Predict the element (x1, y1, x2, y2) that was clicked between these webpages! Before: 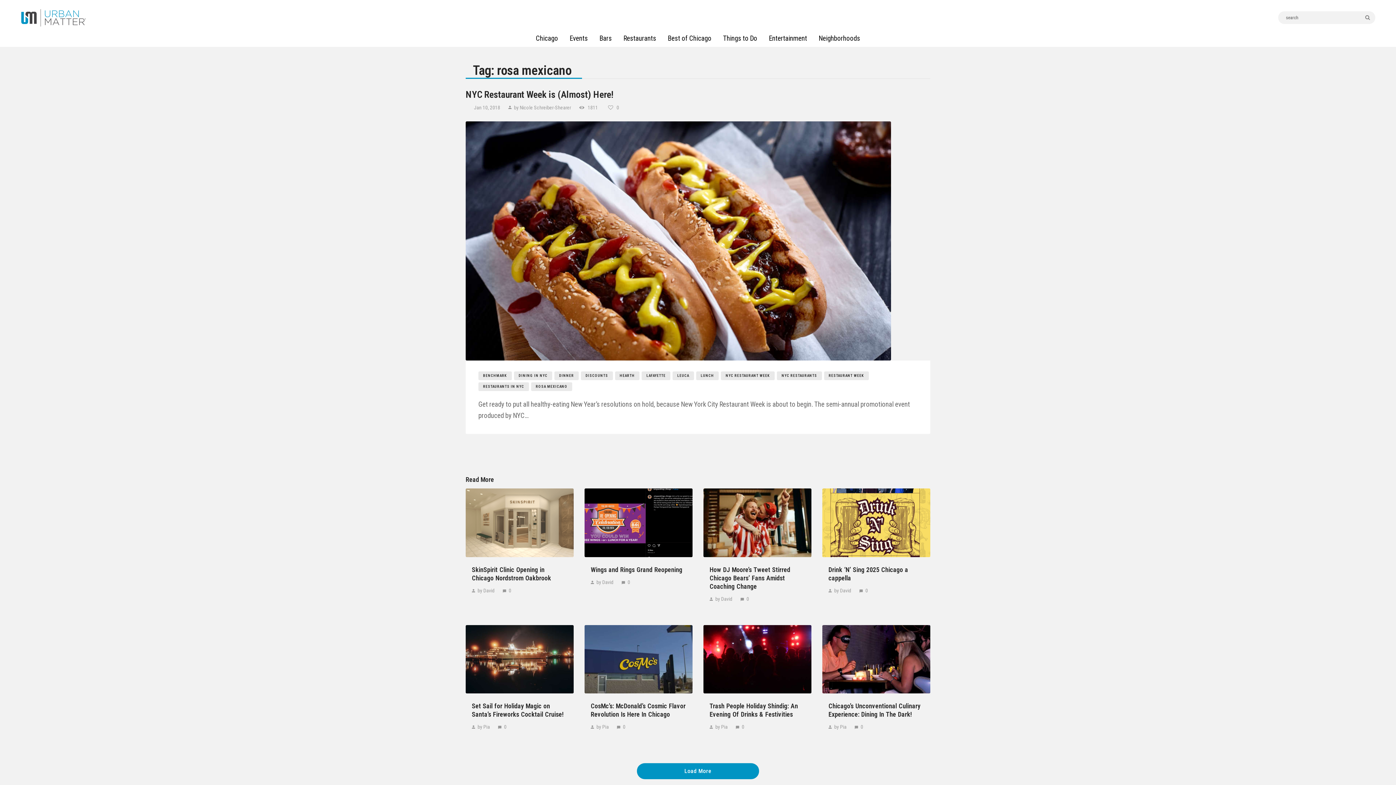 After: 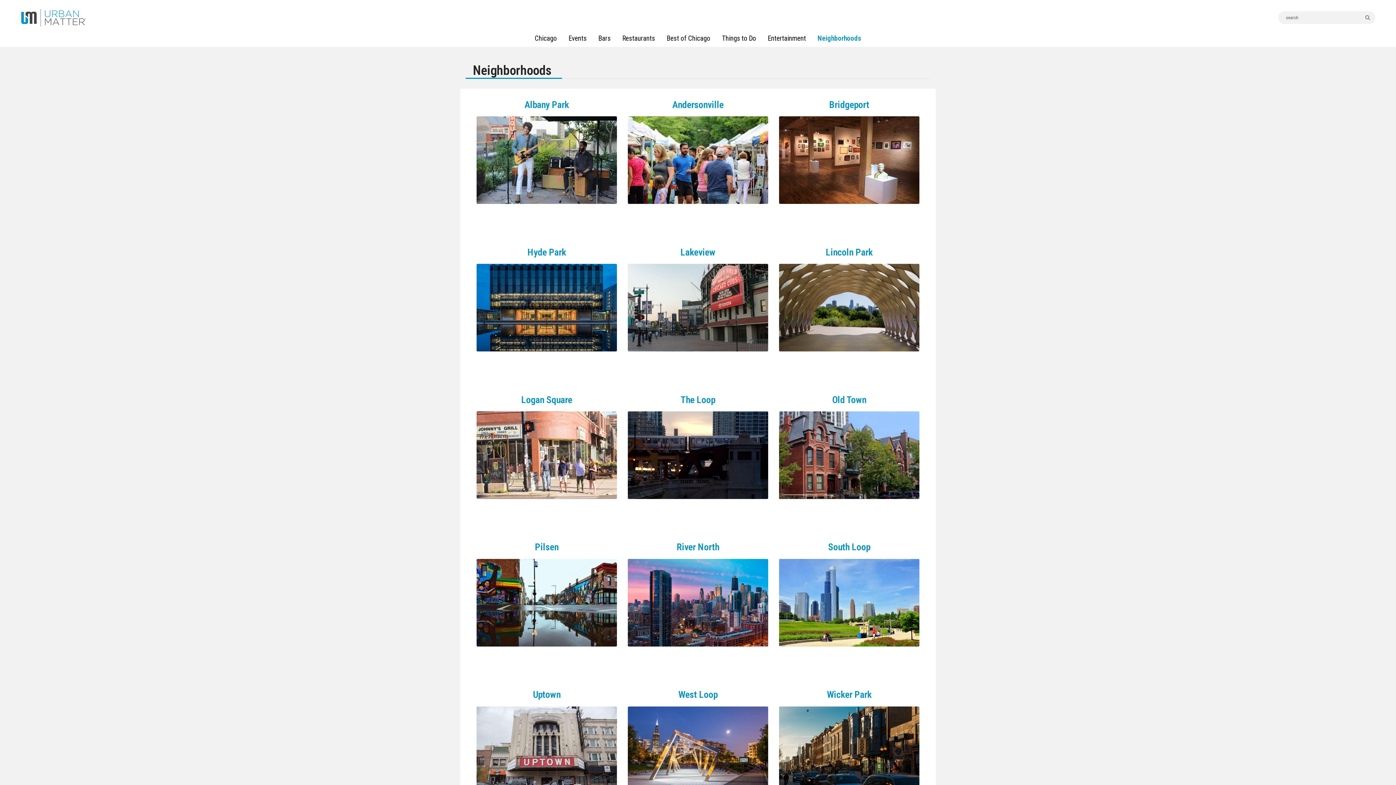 Action: label: Neighborhoods bbox: (813, 29, 866, 46)